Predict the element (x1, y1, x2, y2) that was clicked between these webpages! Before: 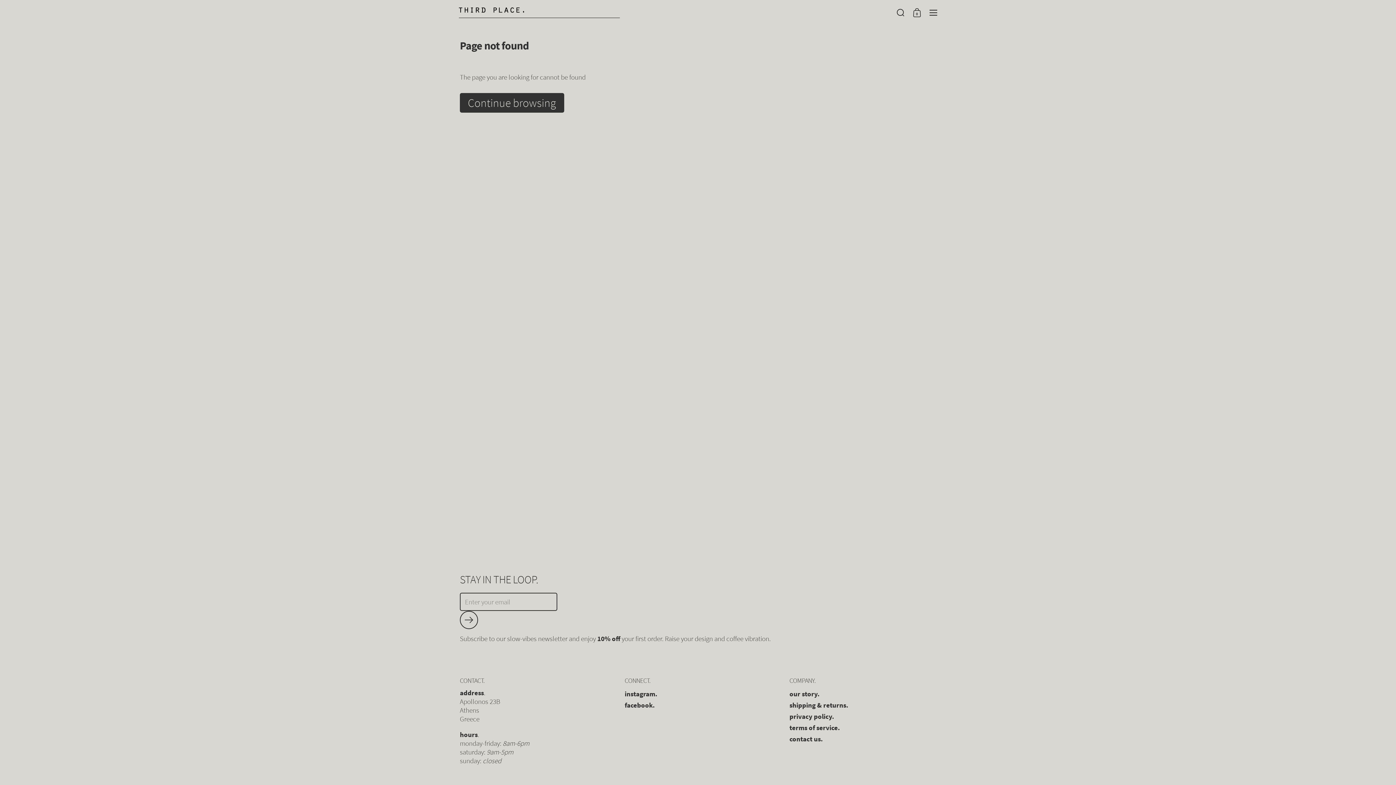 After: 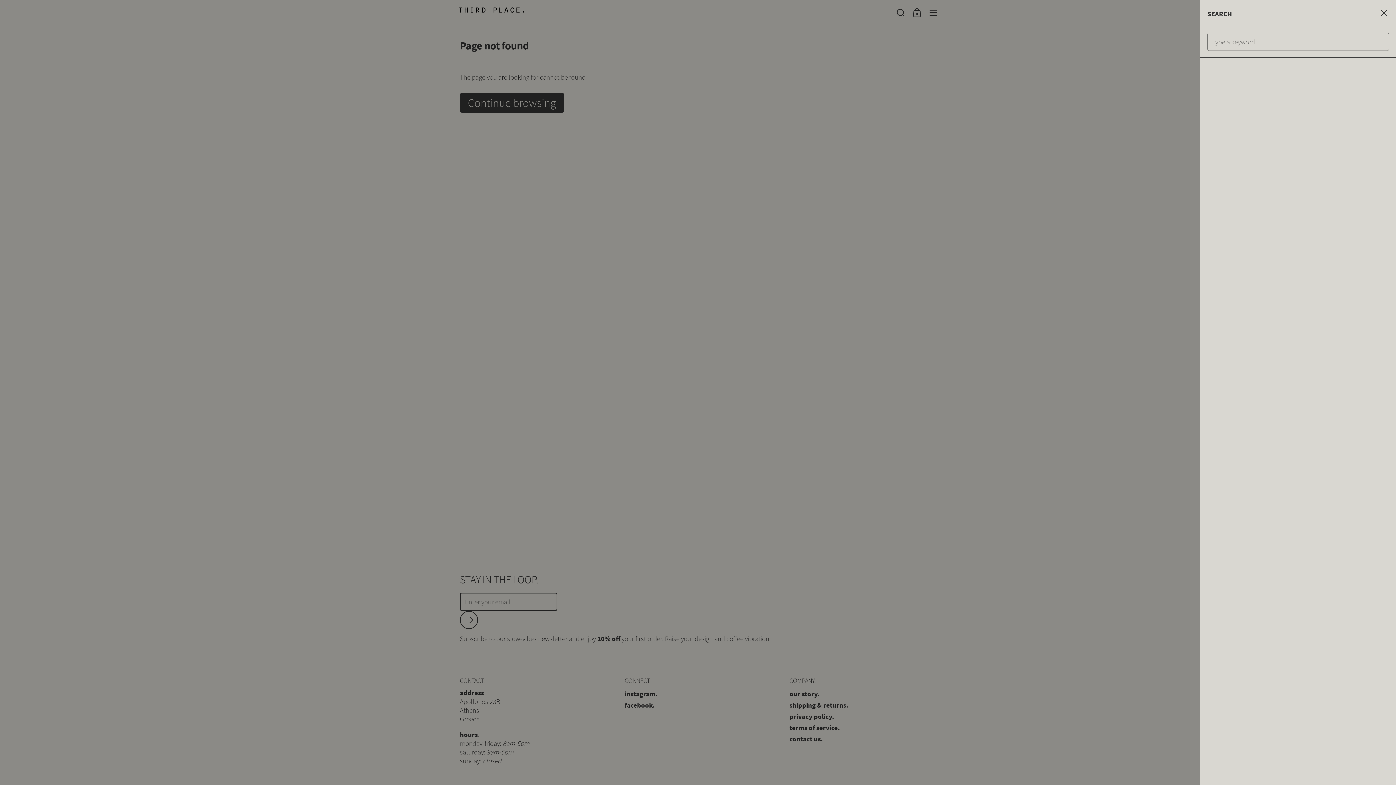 Action: label: Search bbox: (892, 4, 909, 20)